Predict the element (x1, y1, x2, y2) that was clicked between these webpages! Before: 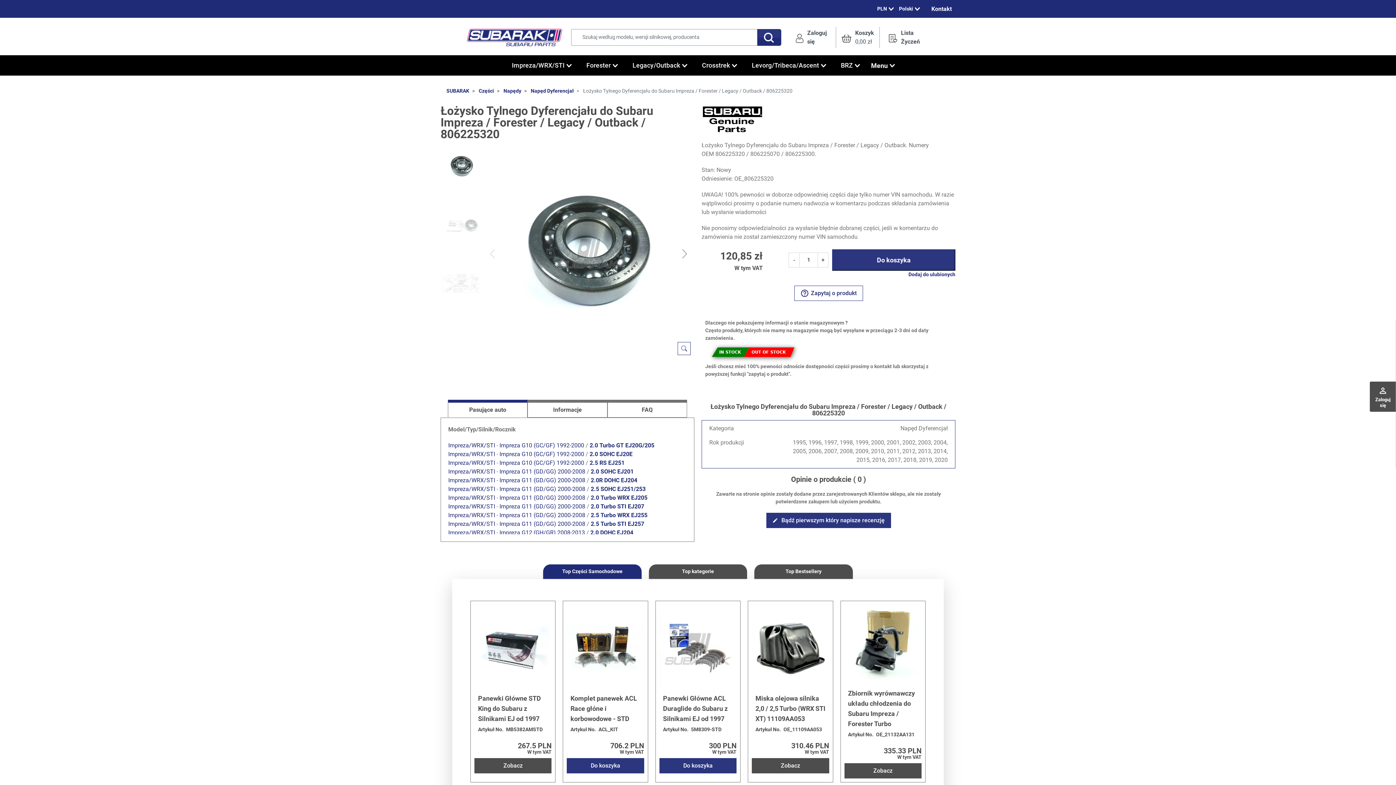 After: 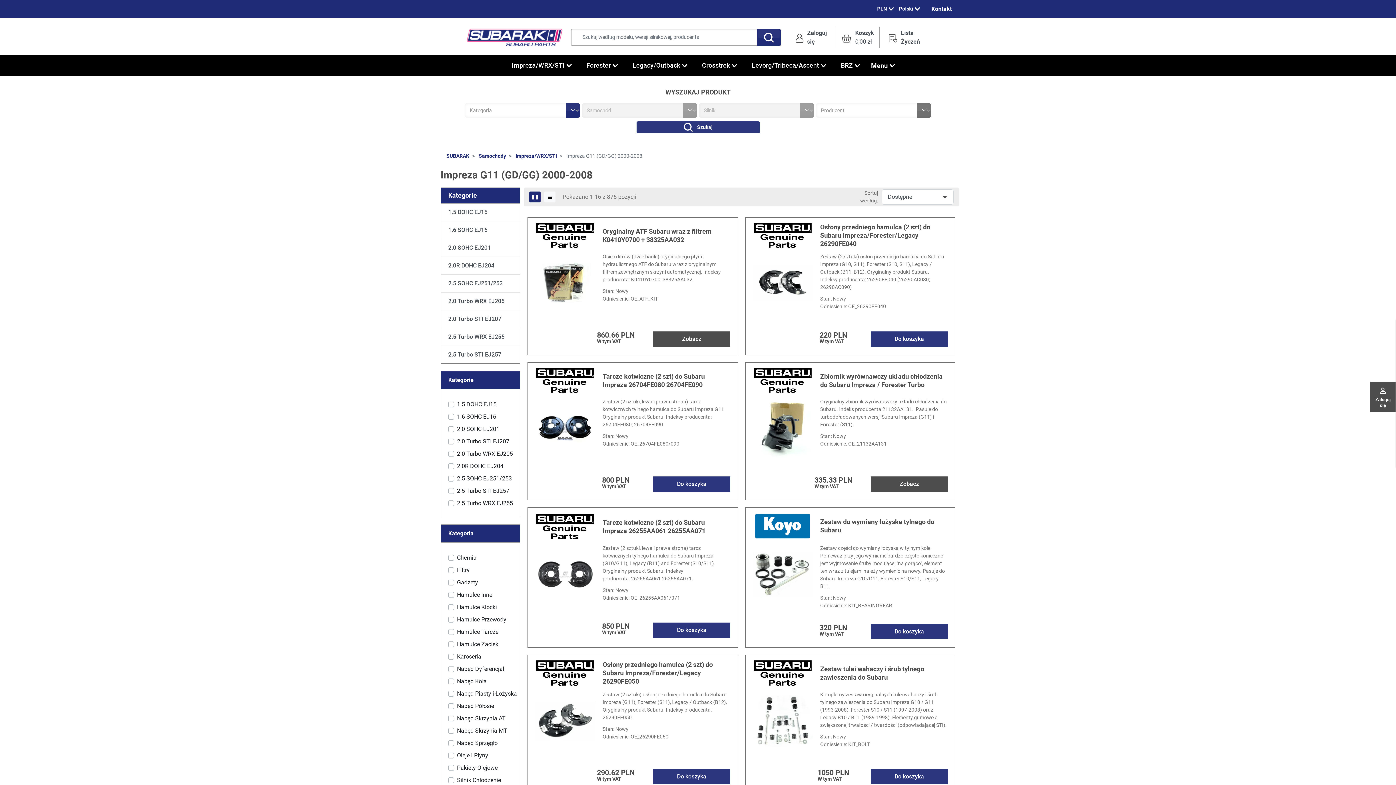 Action: bbox: (499, 512, 585, 518) label: Impreza G11 (GD/GG) 2000-2008